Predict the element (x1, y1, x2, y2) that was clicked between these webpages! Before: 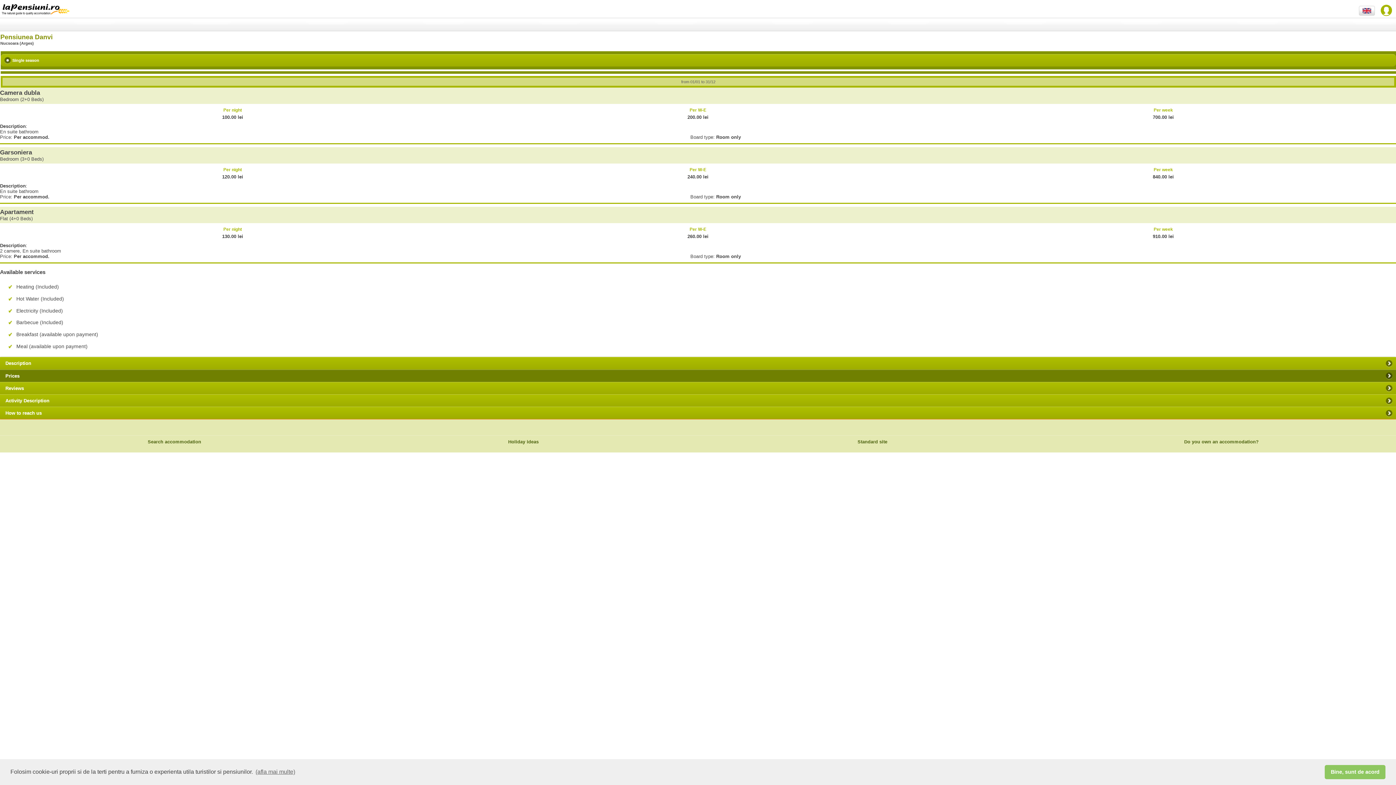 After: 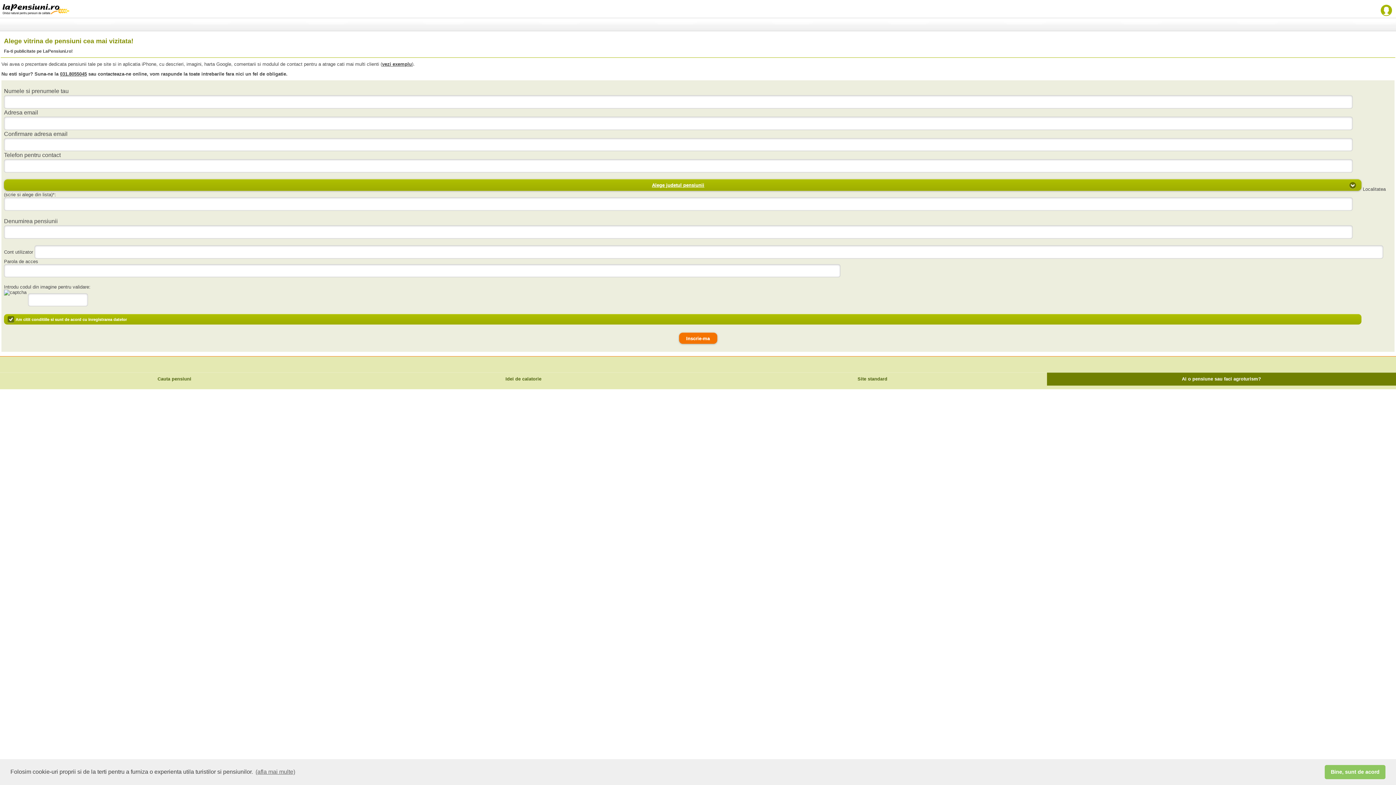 Action: label: Do you own an accommodation? bbox: (1047, 435, 1396, 448)